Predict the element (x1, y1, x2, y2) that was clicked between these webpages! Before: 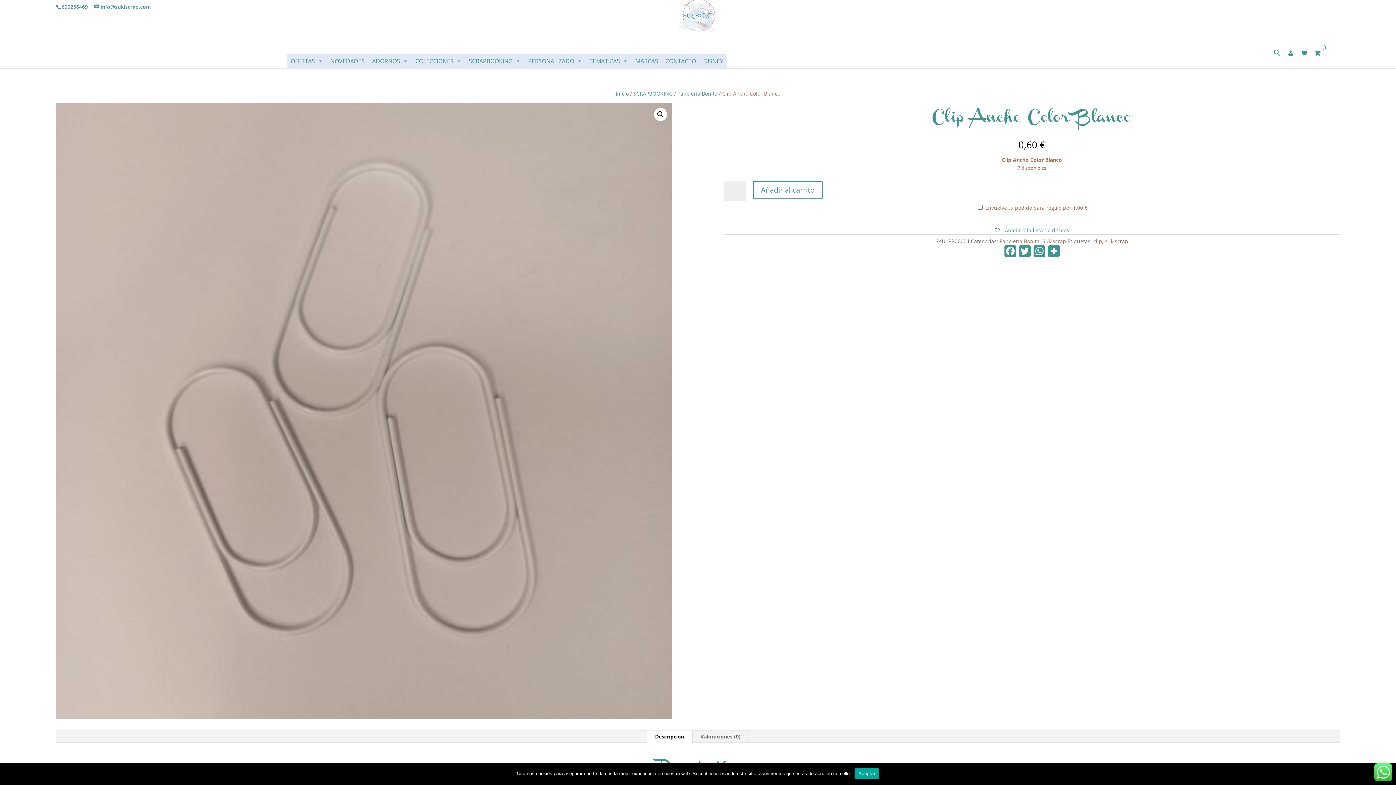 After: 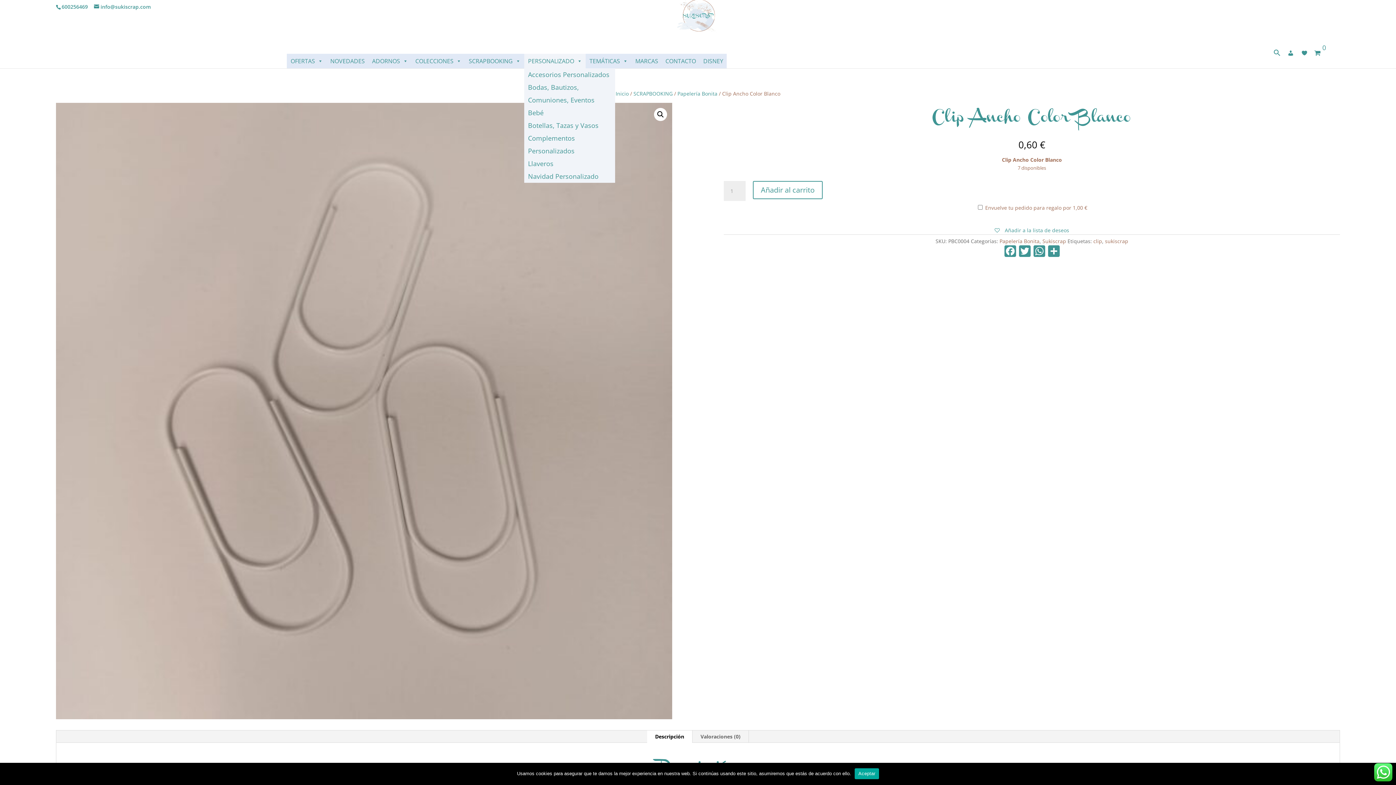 Action: bbox: (524, 53, 585, 68) label: PERSONALIZADO